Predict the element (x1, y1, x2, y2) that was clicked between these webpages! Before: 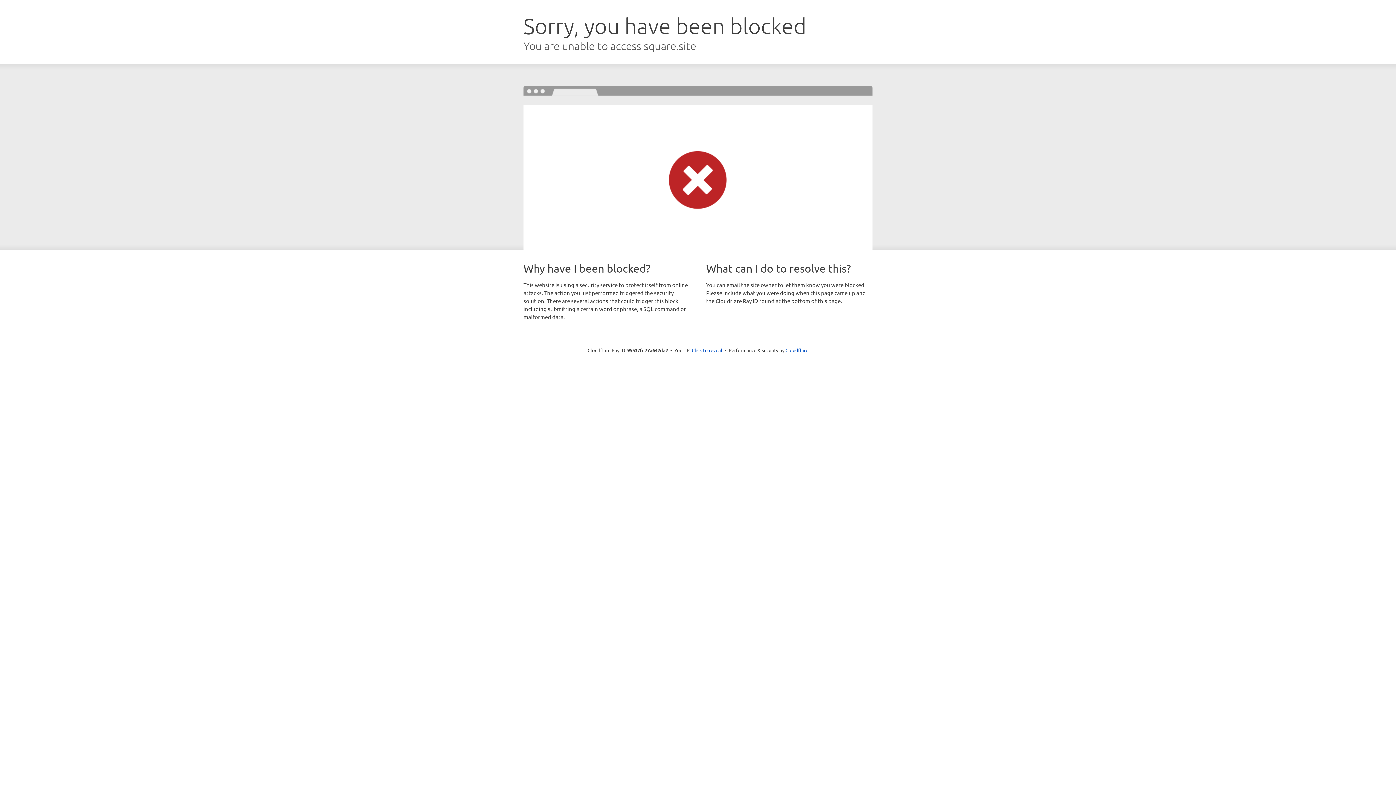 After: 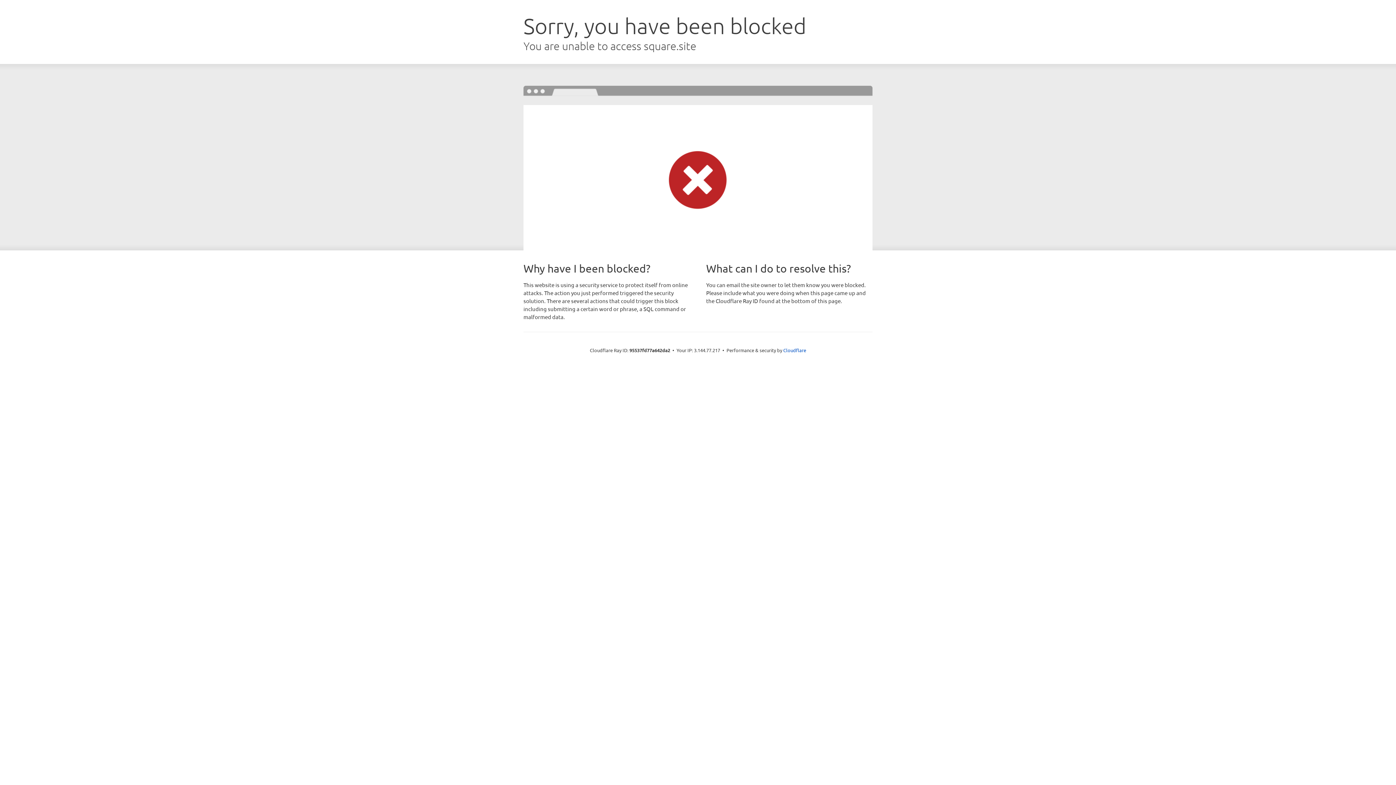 Action: label: Click to reveal bbox: (692, 346, 722, 353)